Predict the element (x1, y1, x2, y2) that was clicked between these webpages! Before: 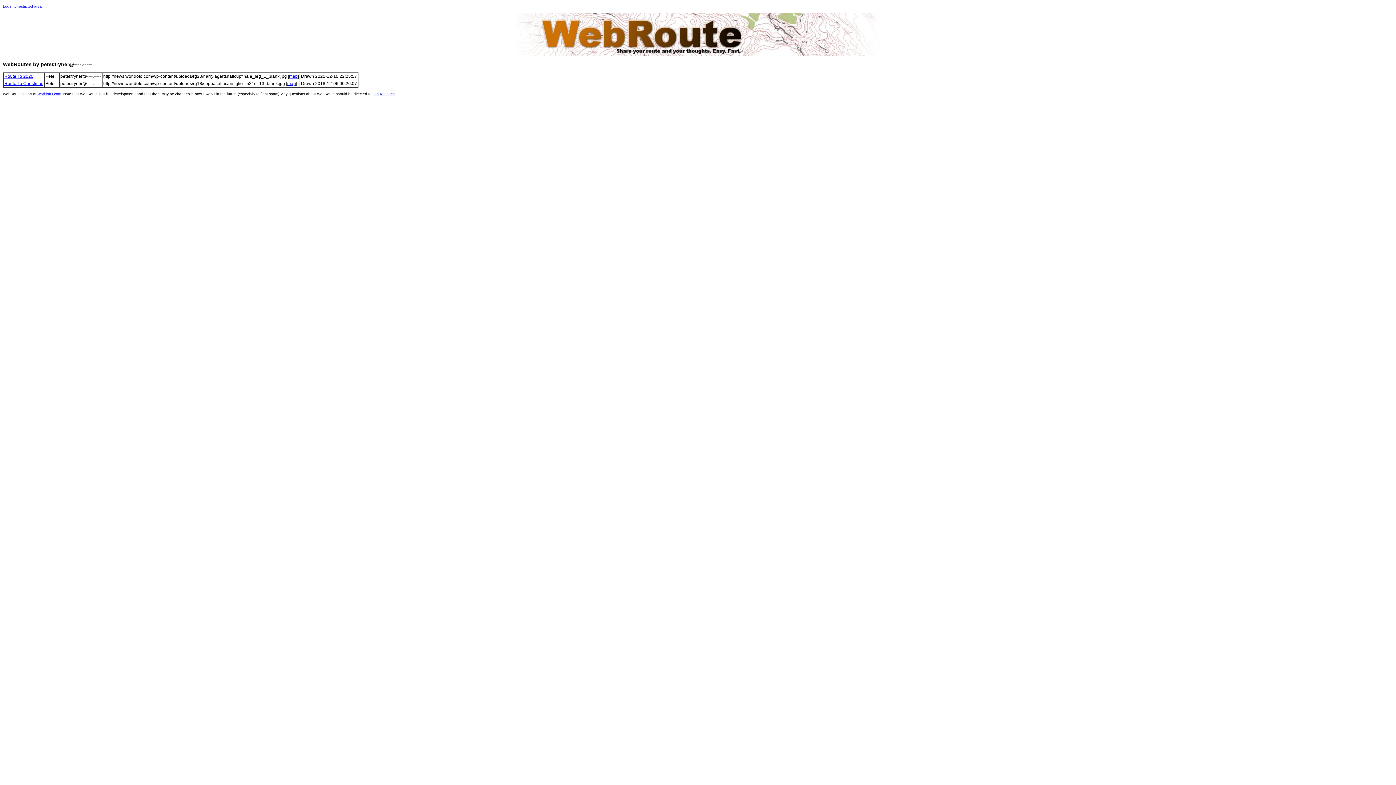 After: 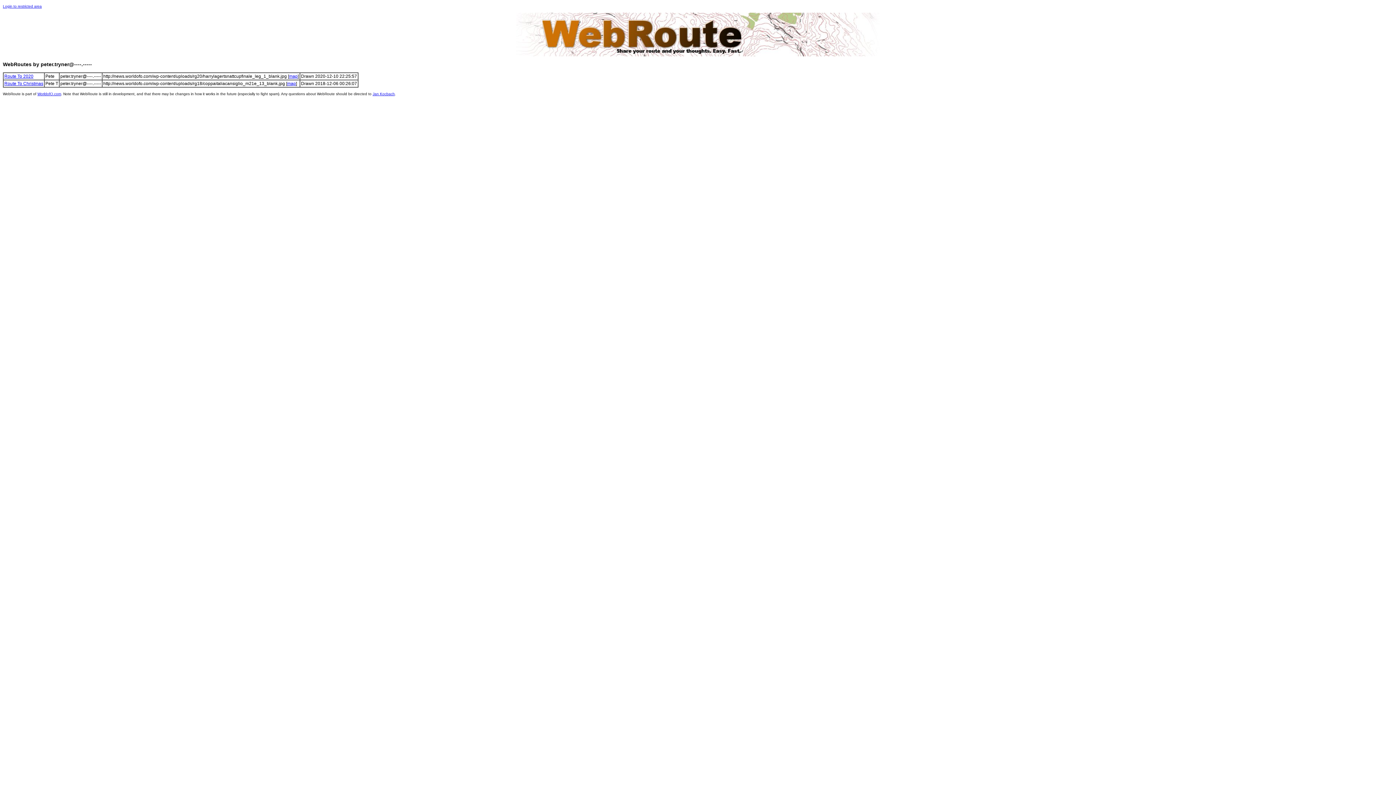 Action: bbox: (372, 92, 394, 96) label: Jan Kocbach